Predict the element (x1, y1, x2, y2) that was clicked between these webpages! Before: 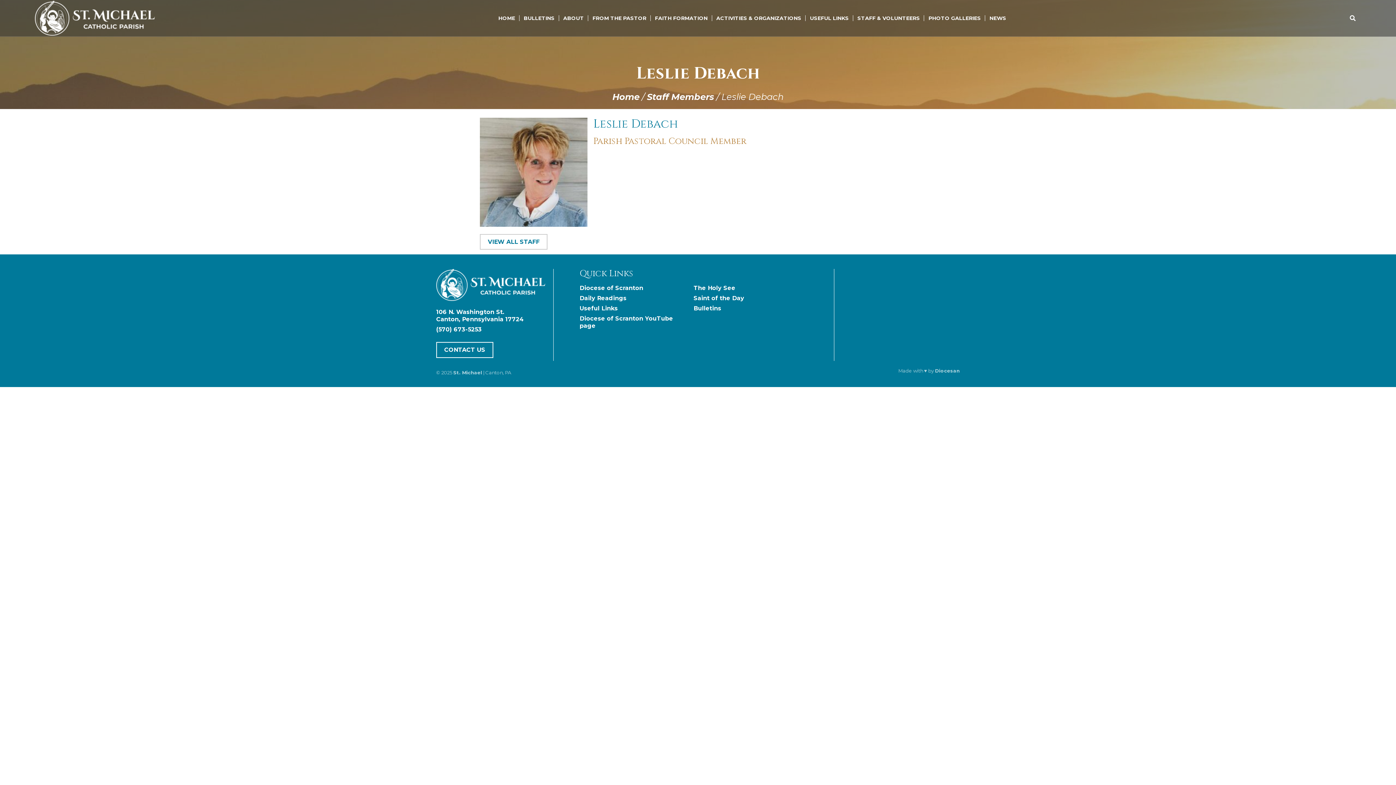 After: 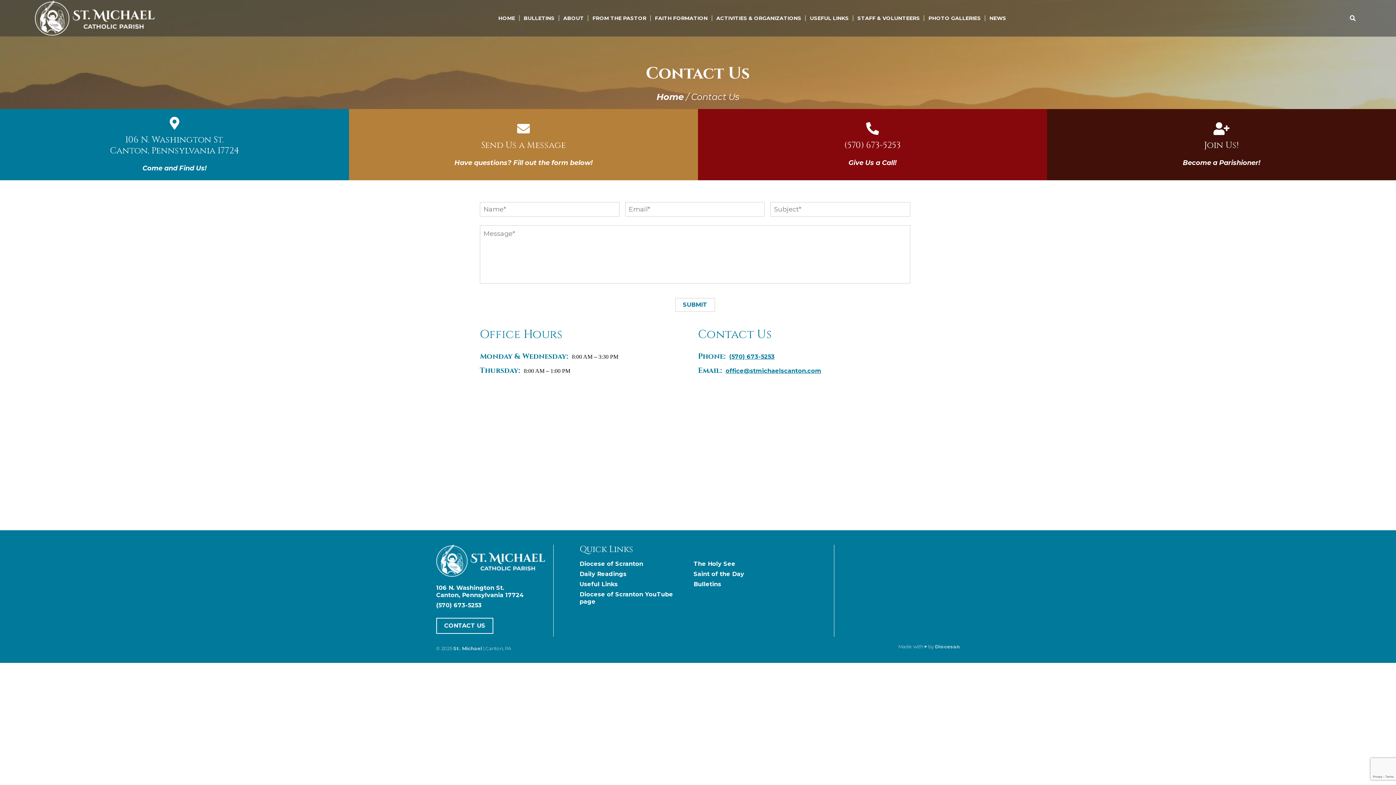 Action: label: CONTACT US bbox: (436, 342, 493, 358)